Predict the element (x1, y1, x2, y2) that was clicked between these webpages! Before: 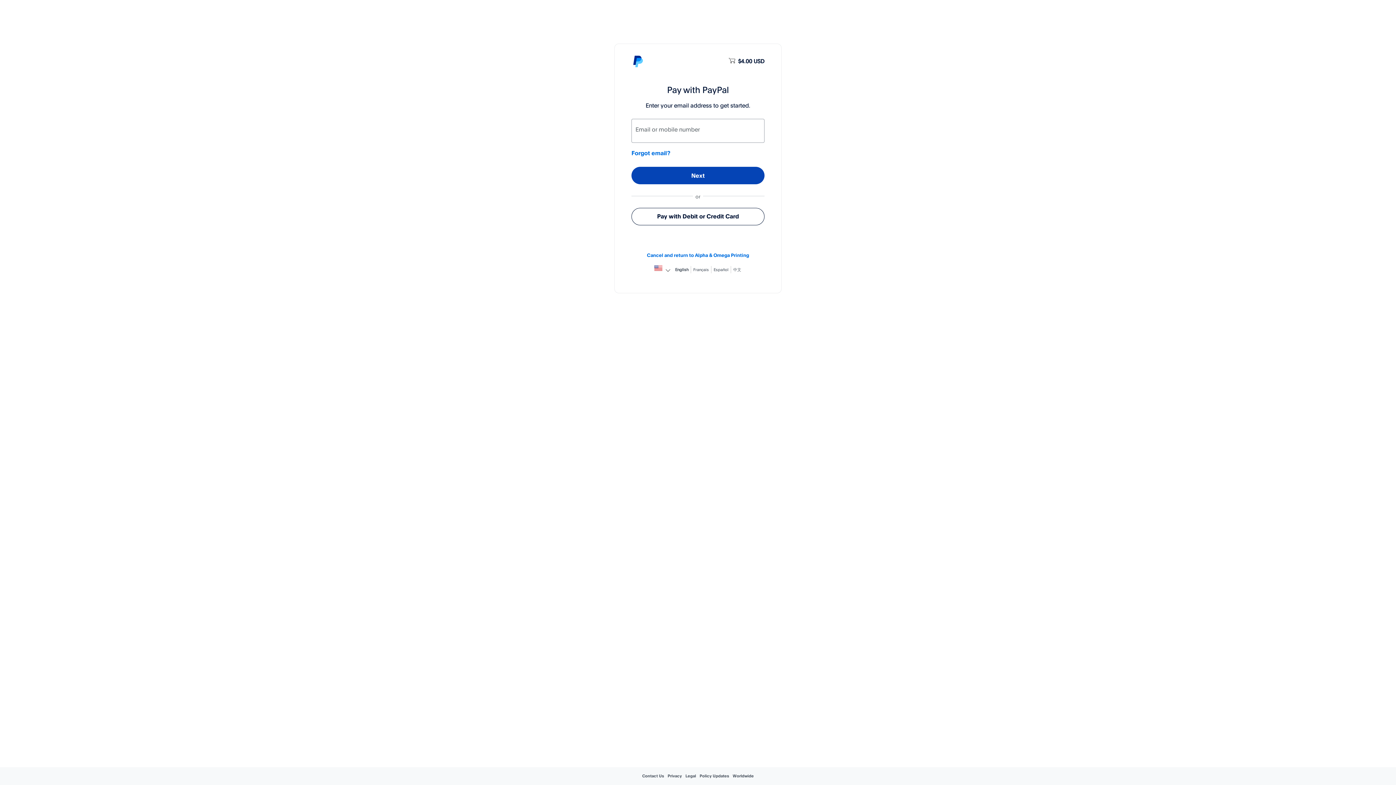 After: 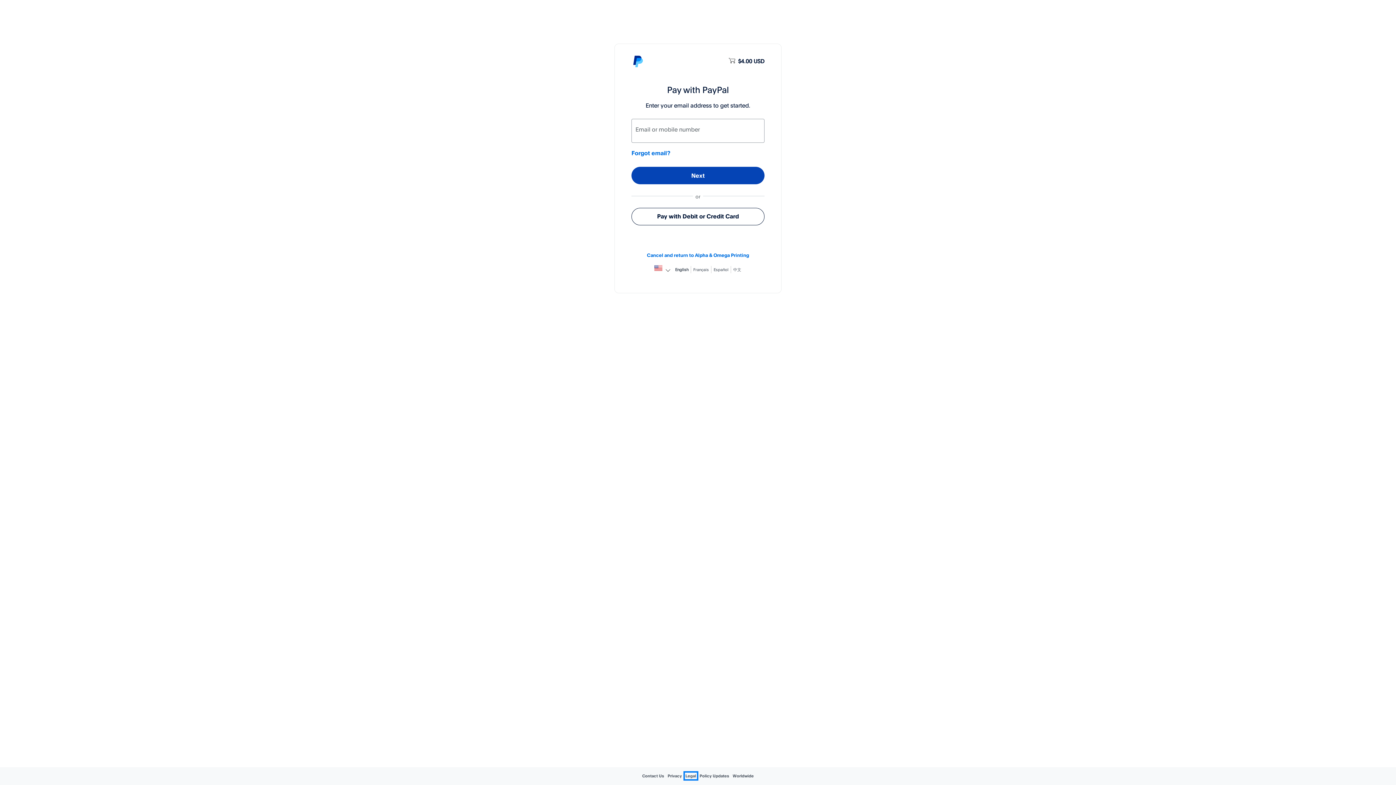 Action: bbox: (685, 773, 696, 778) label: Legal